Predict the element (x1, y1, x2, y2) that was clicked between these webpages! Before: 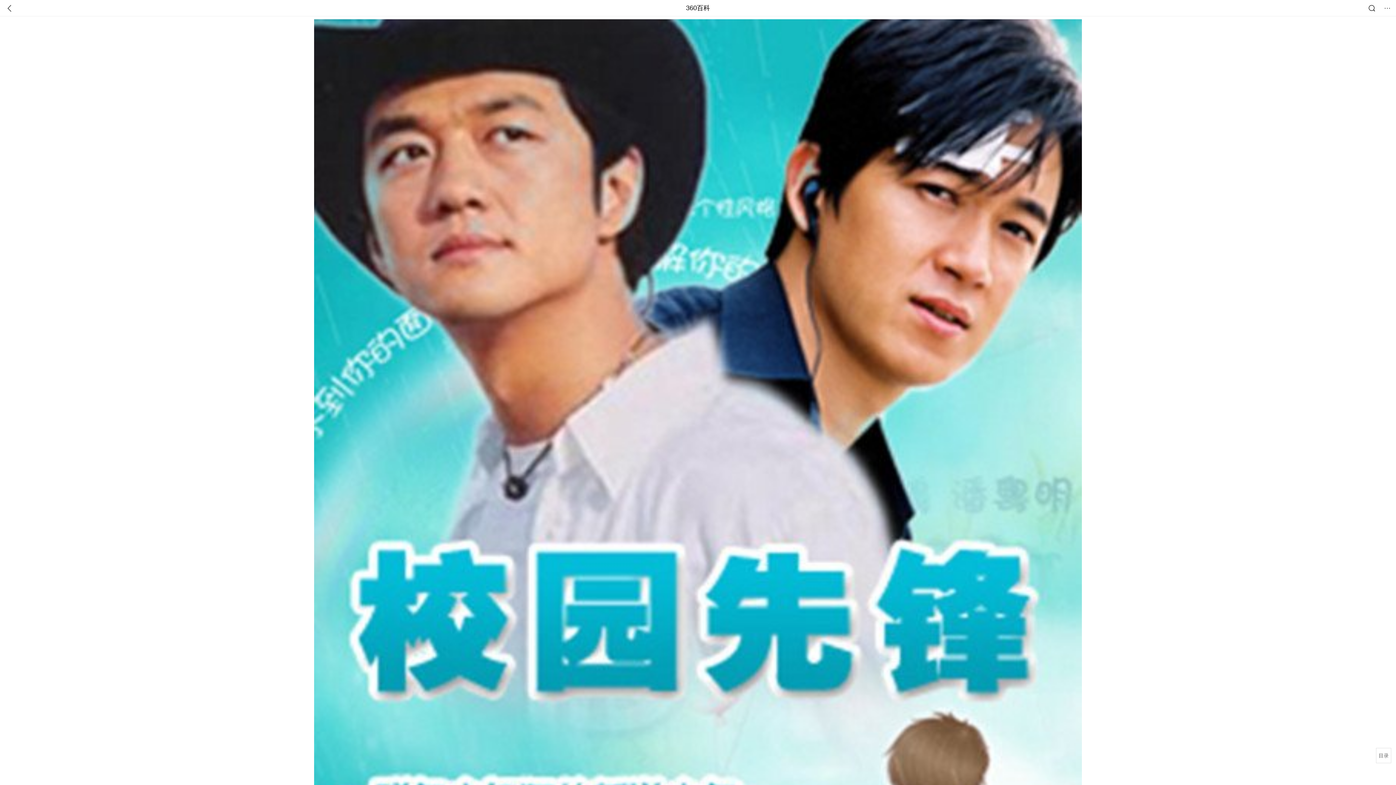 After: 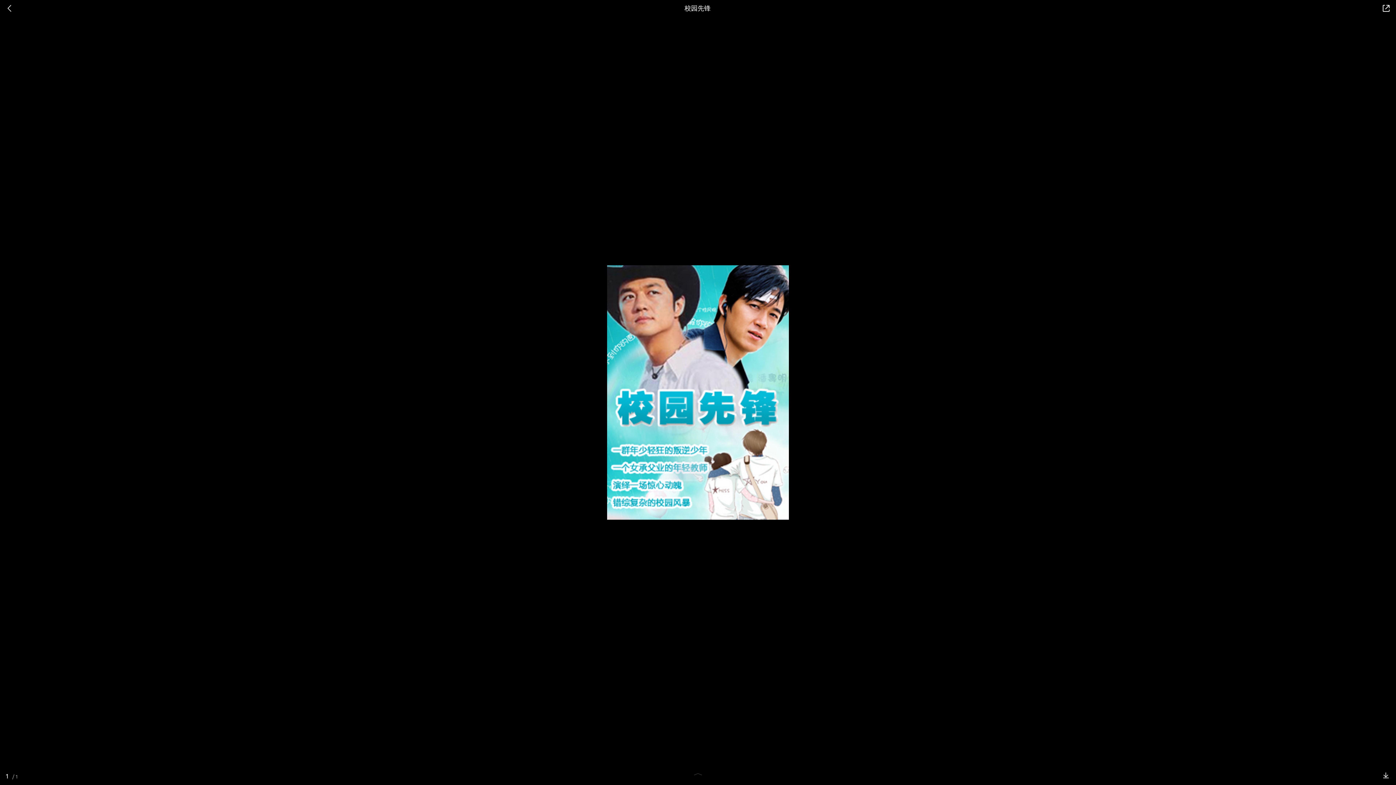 Action: bbox: (314, 552, 1082, 559)